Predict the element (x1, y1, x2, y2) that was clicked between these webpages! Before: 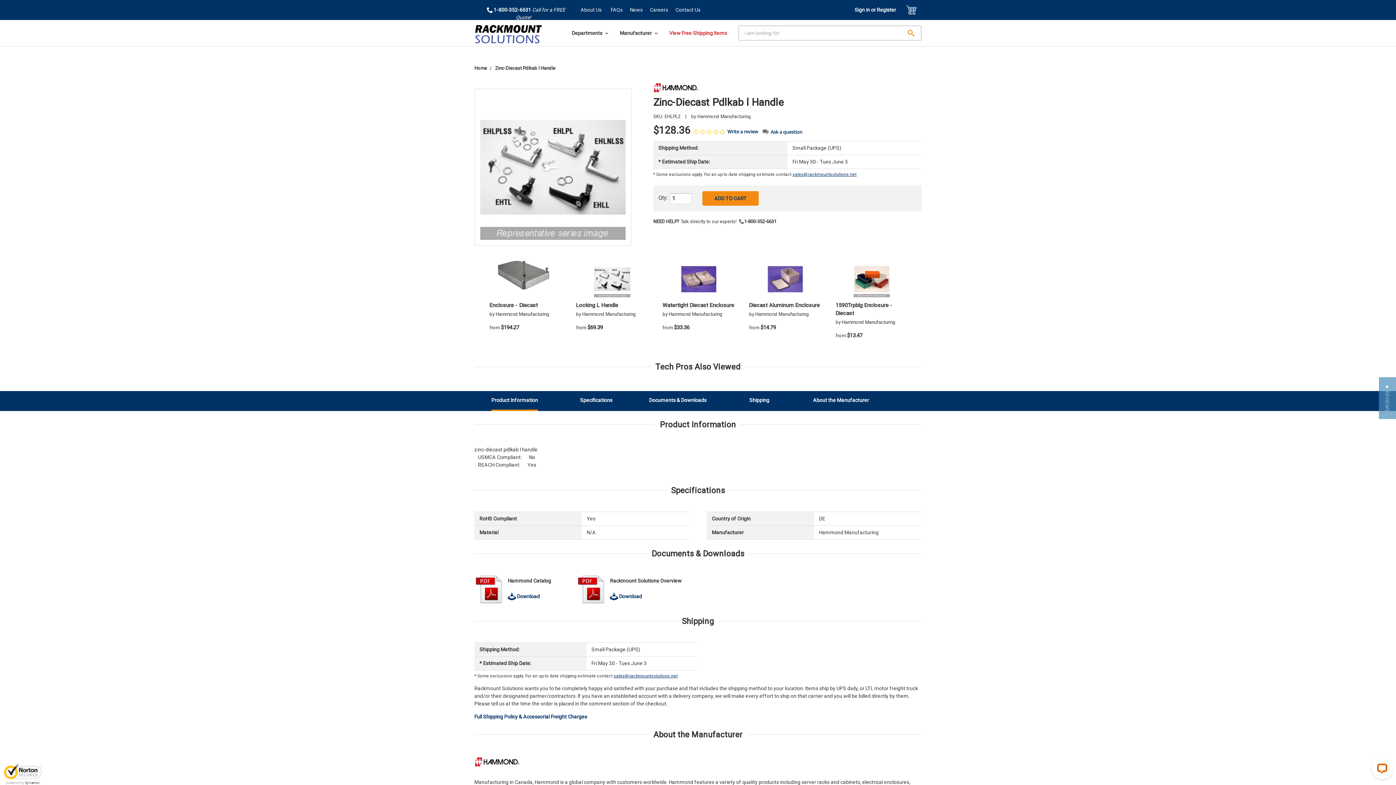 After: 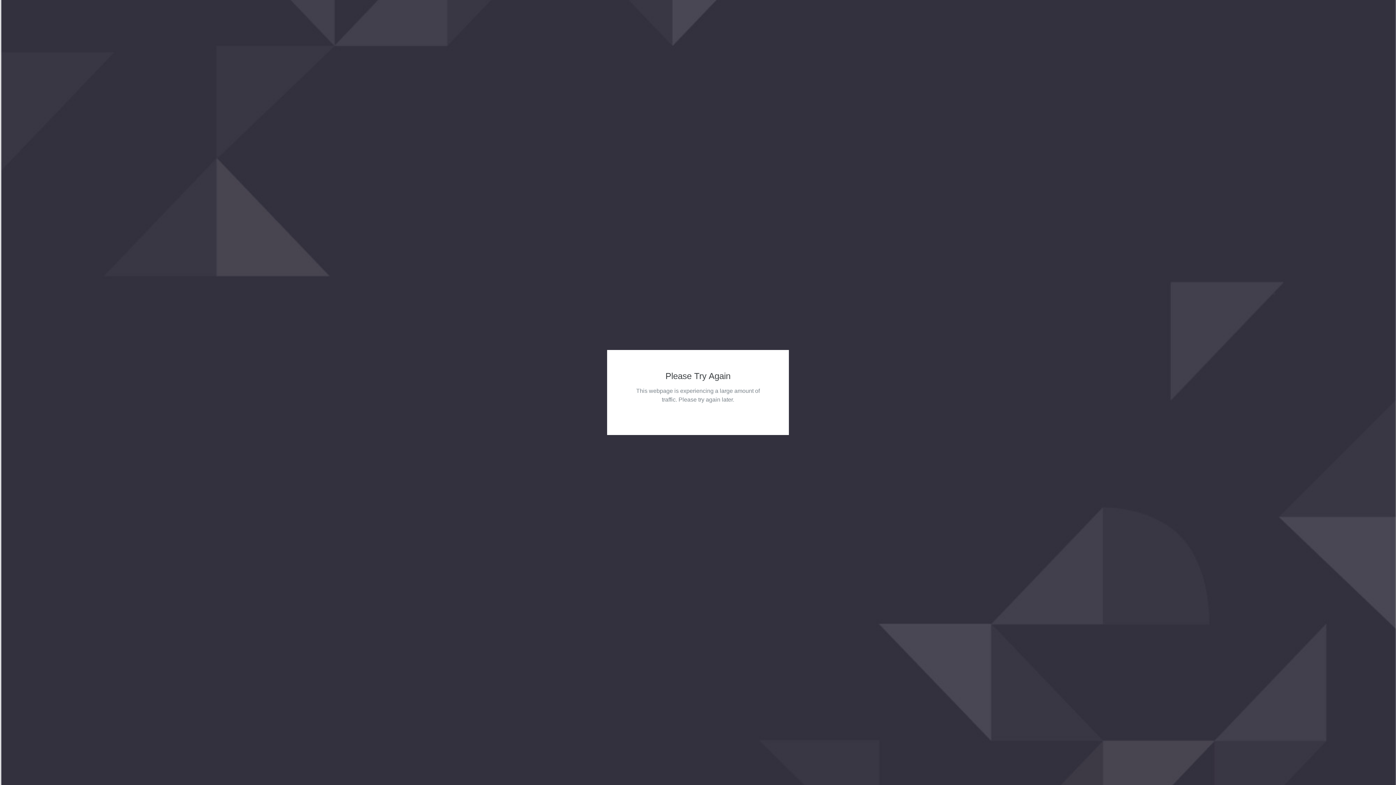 Action: label: Careers bbox: (646, 0, 671, 20)